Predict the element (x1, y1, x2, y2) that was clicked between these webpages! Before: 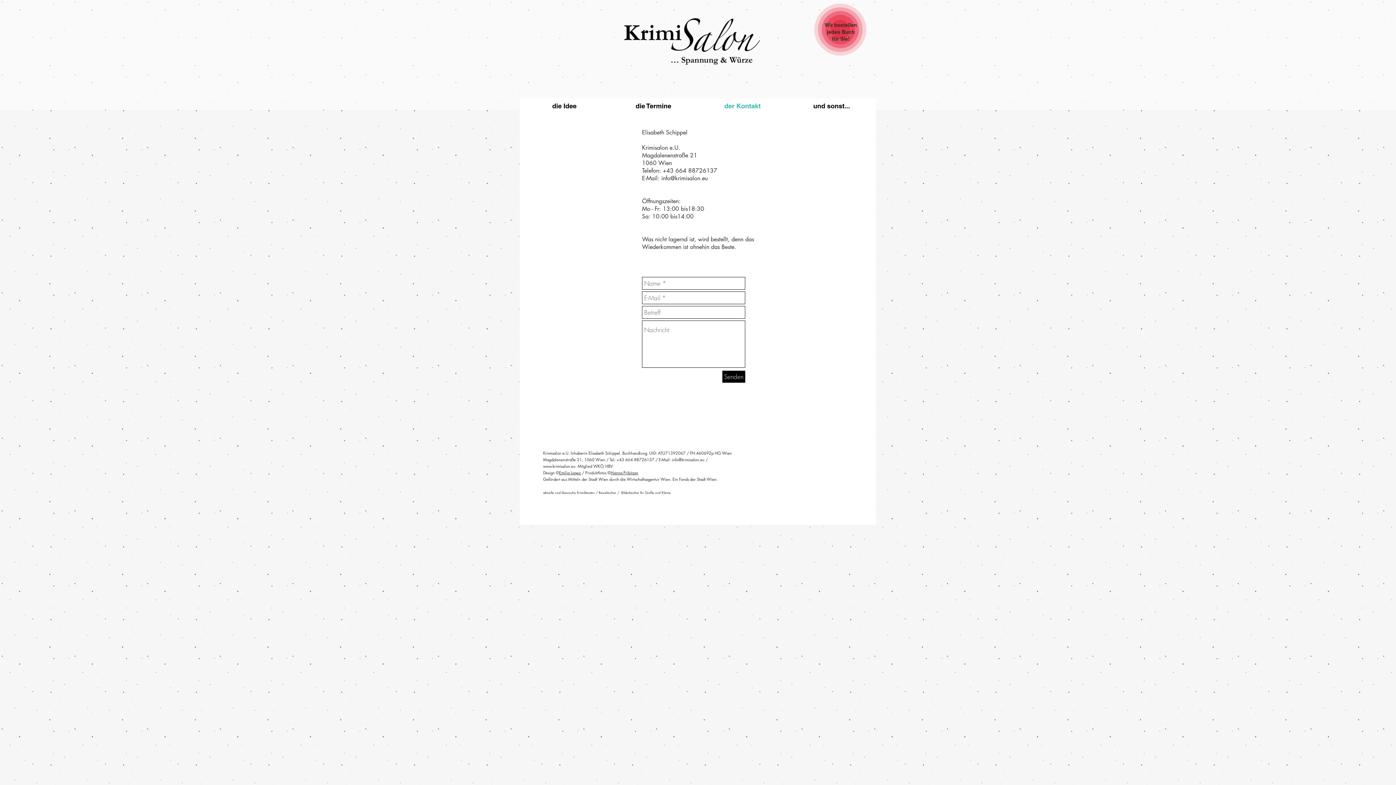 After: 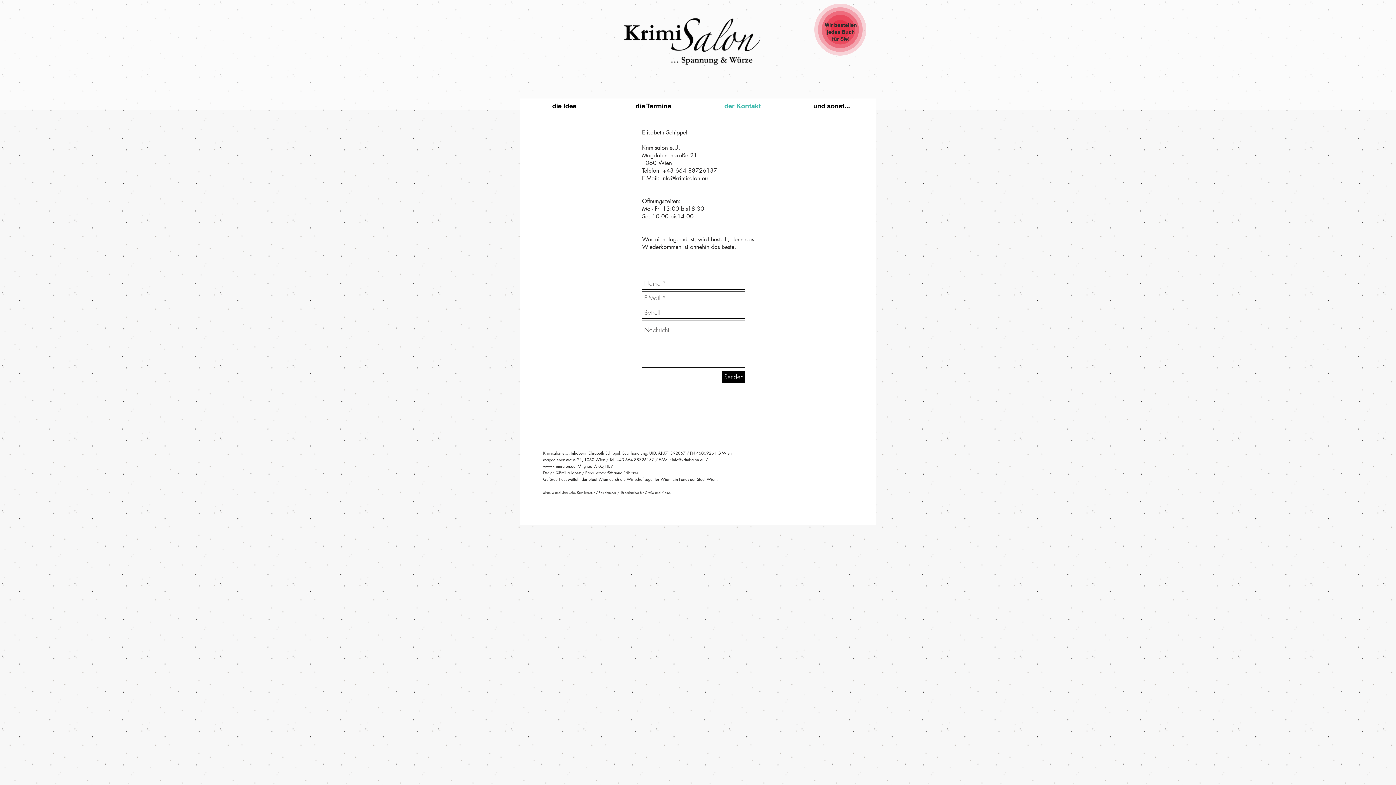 Action: label: Emilia Lopez bbox: (559, 470, 581, 475)